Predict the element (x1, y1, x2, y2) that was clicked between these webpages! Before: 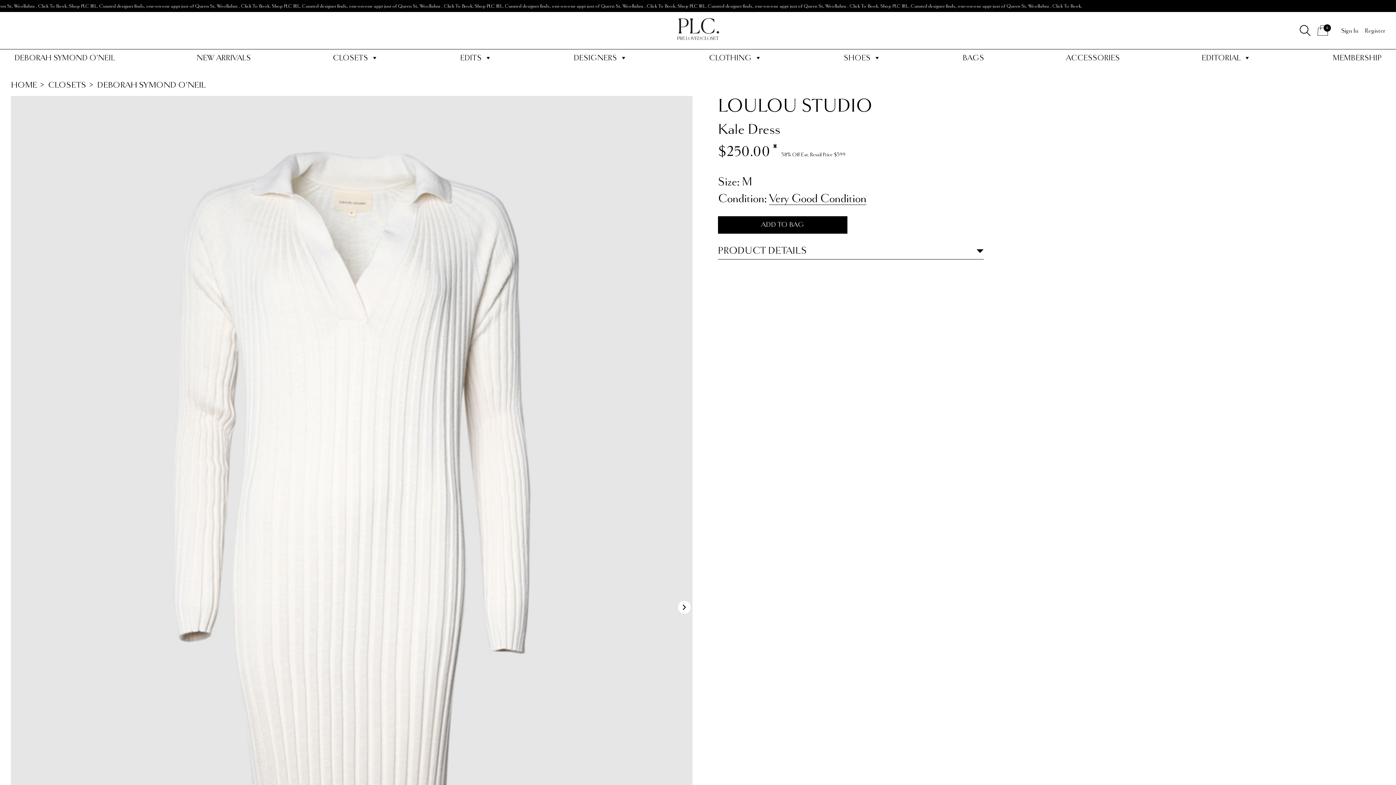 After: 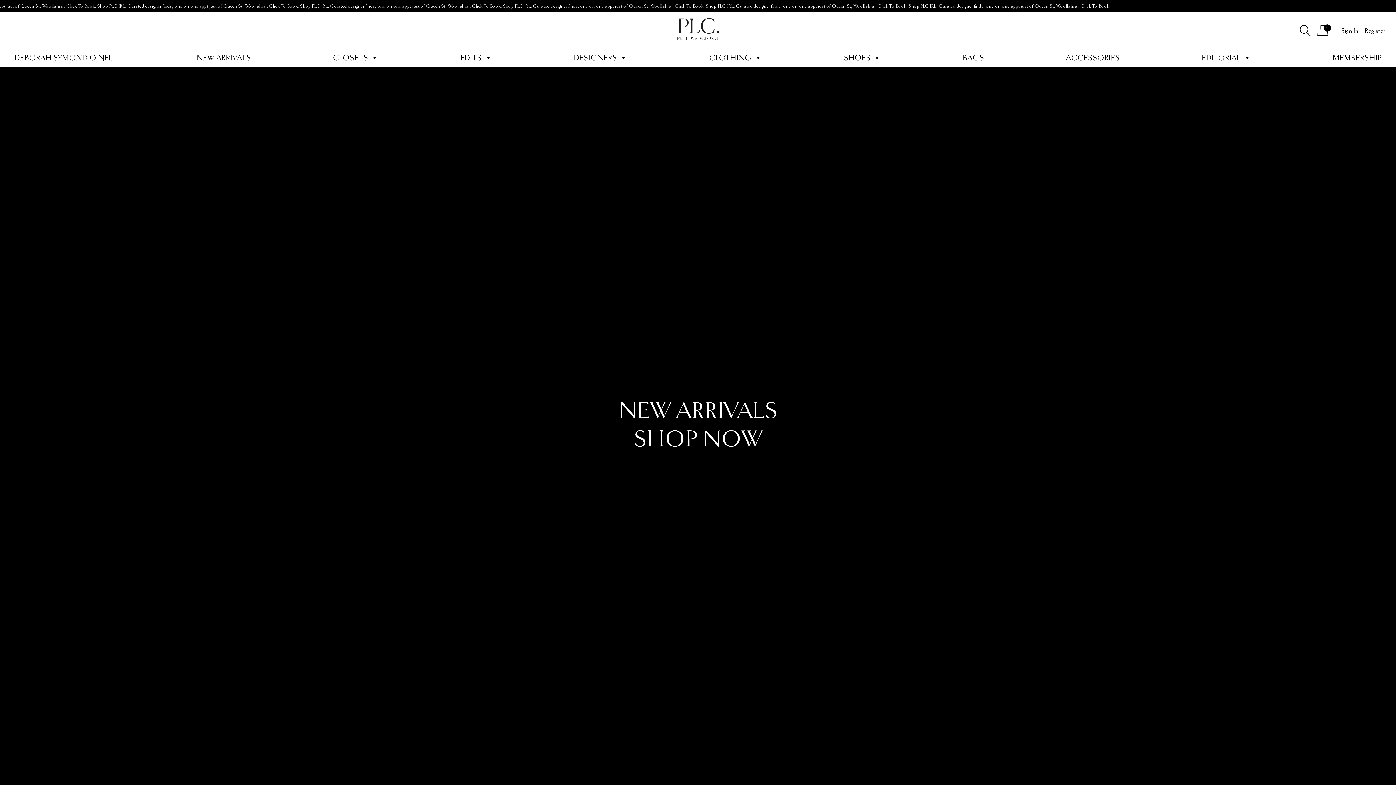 Action: bbox: (646, 18, 750, 40)